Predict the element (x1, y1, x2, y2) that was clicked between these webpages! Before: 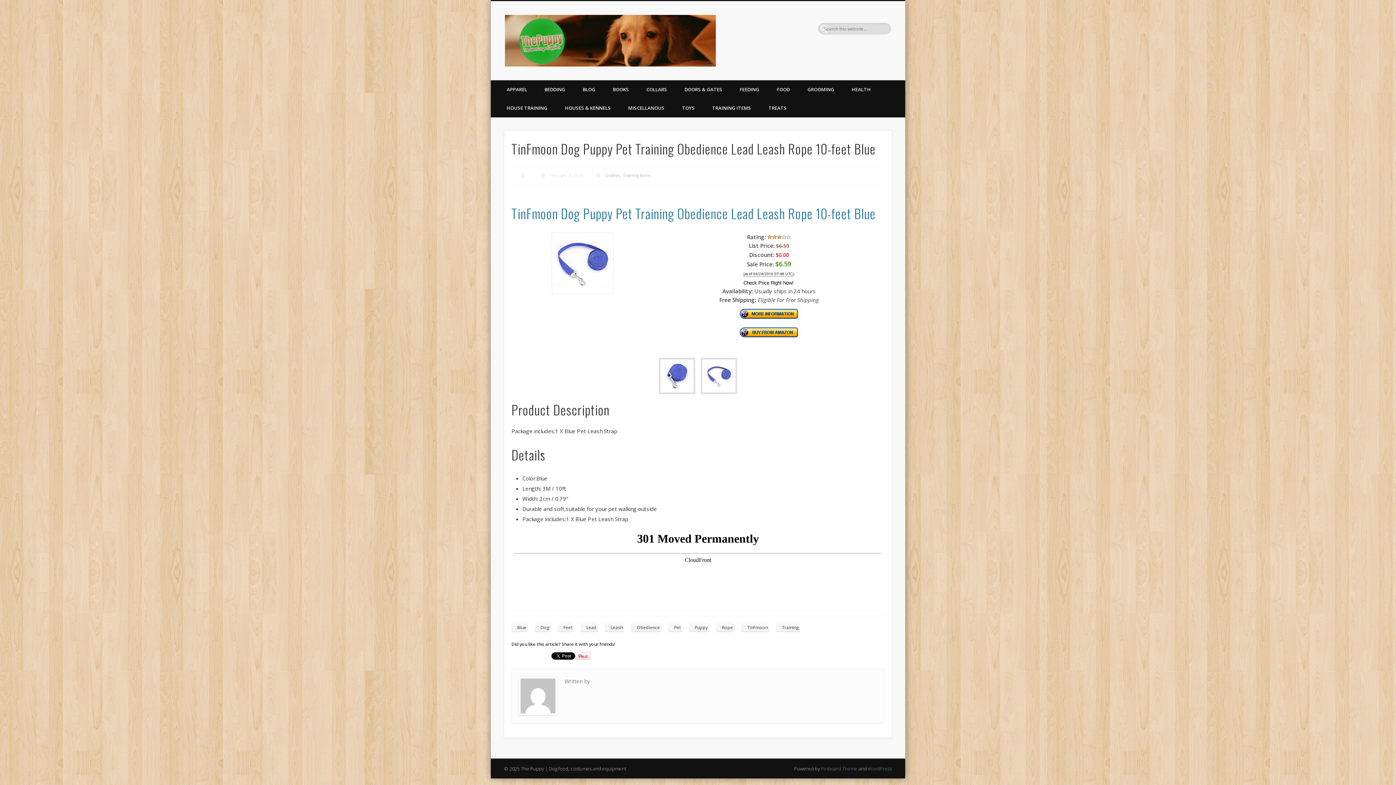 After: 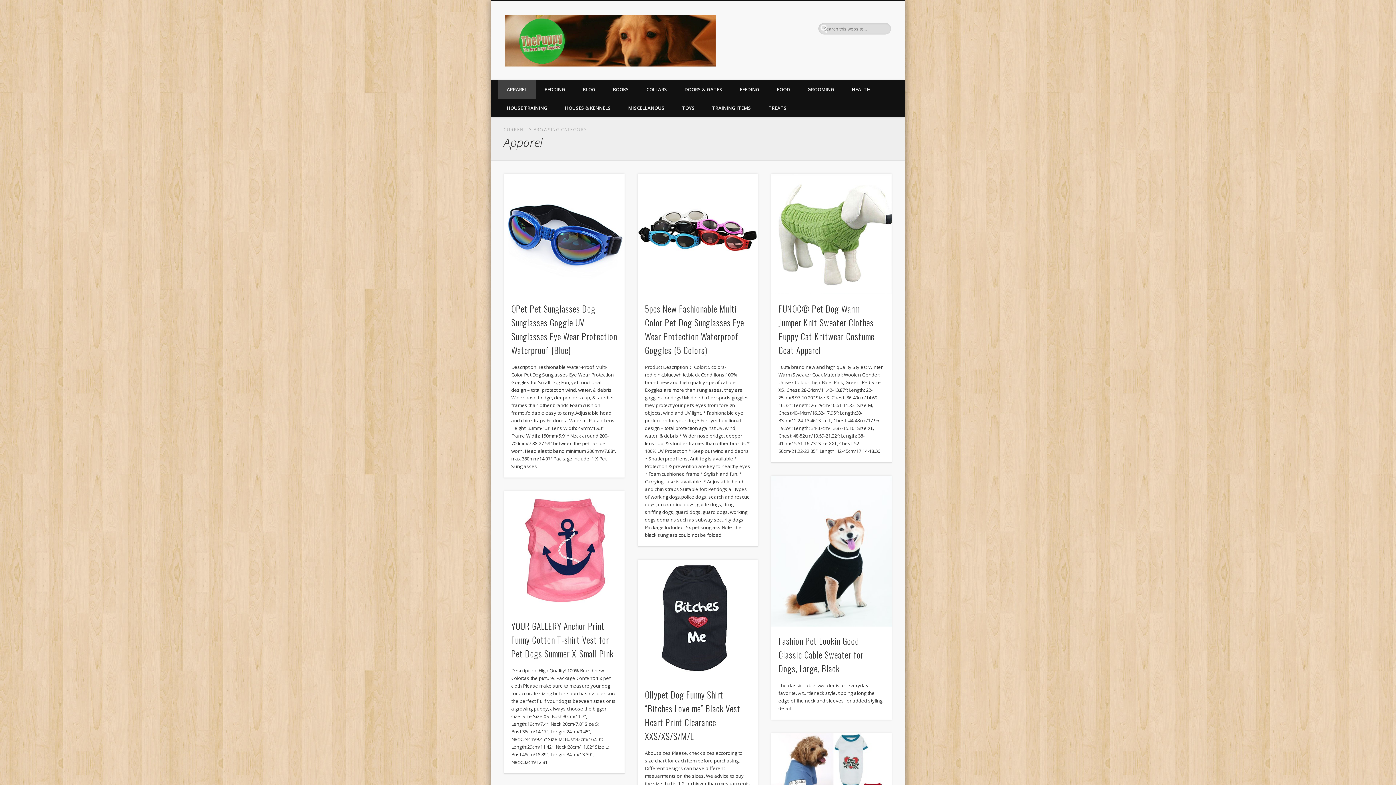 Action: bbox: (498, 80, 536, 98) label: APPAREL